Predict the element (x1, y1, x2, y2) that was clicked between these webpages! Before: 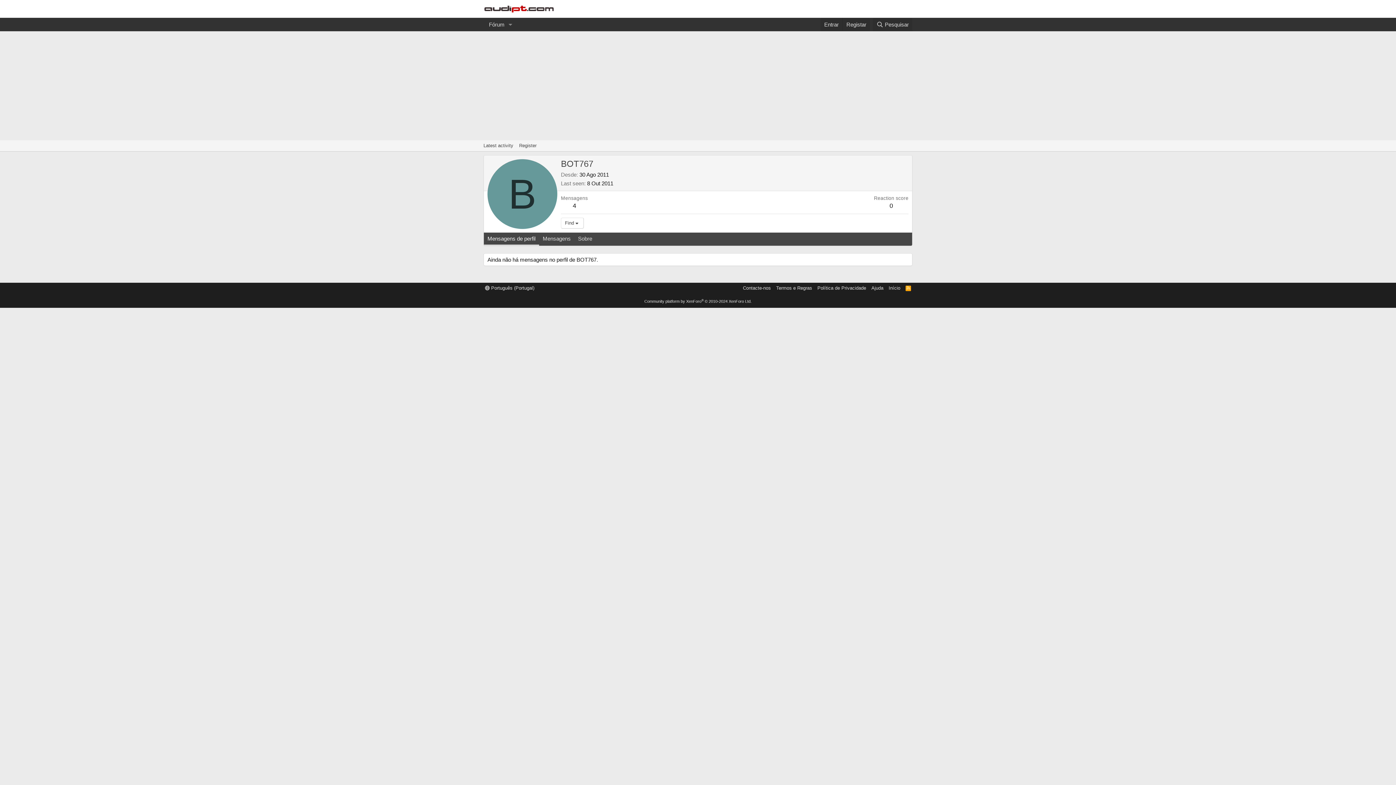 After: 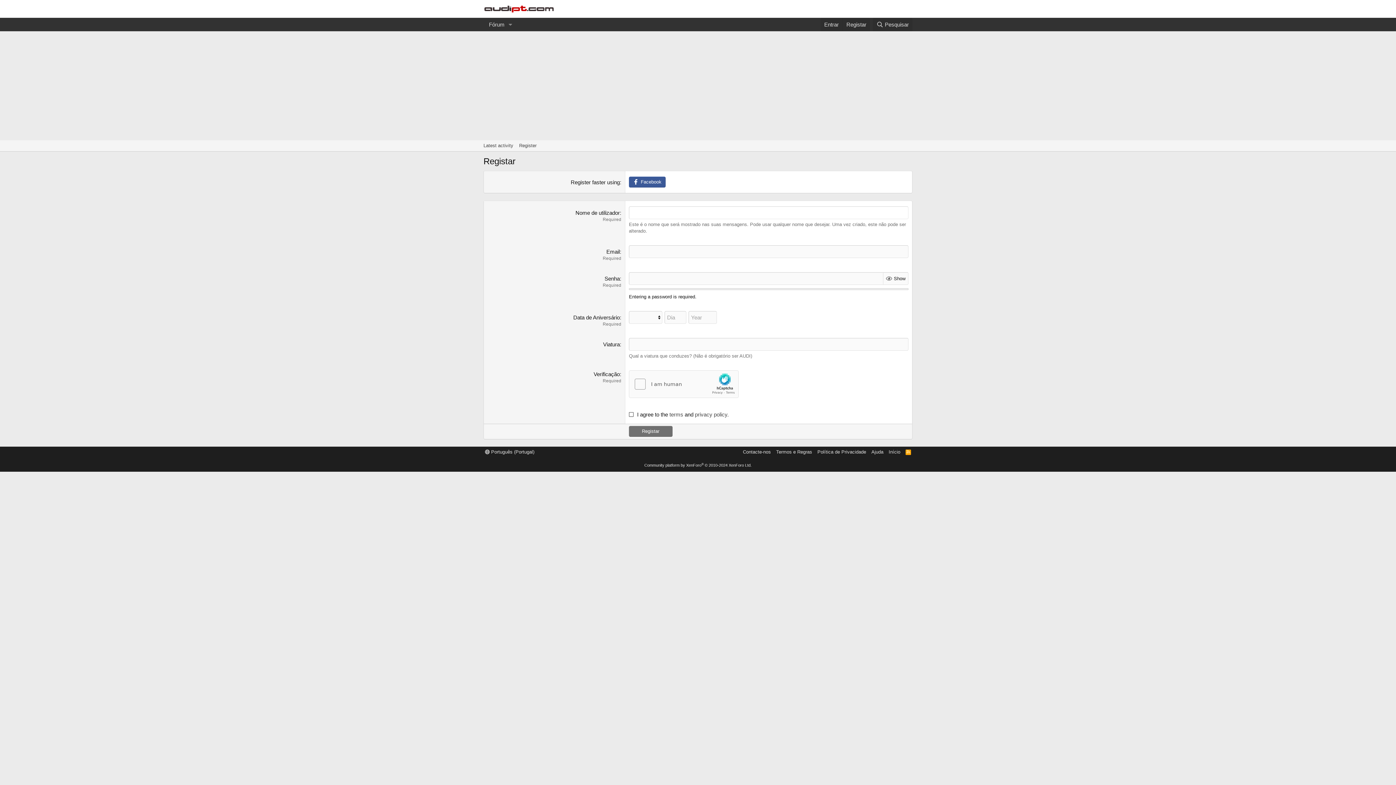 Action: bbox: (516, 140, 539, 151) label: Register